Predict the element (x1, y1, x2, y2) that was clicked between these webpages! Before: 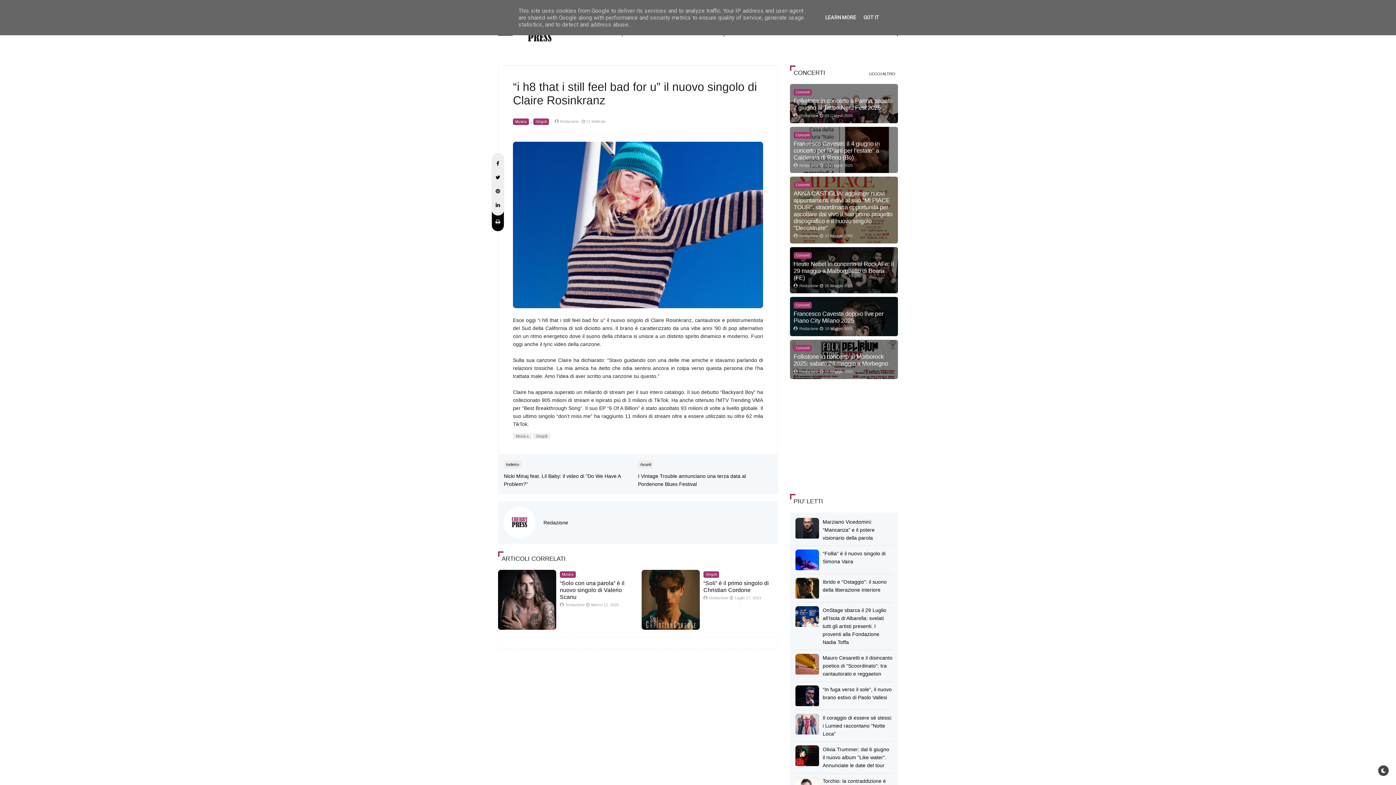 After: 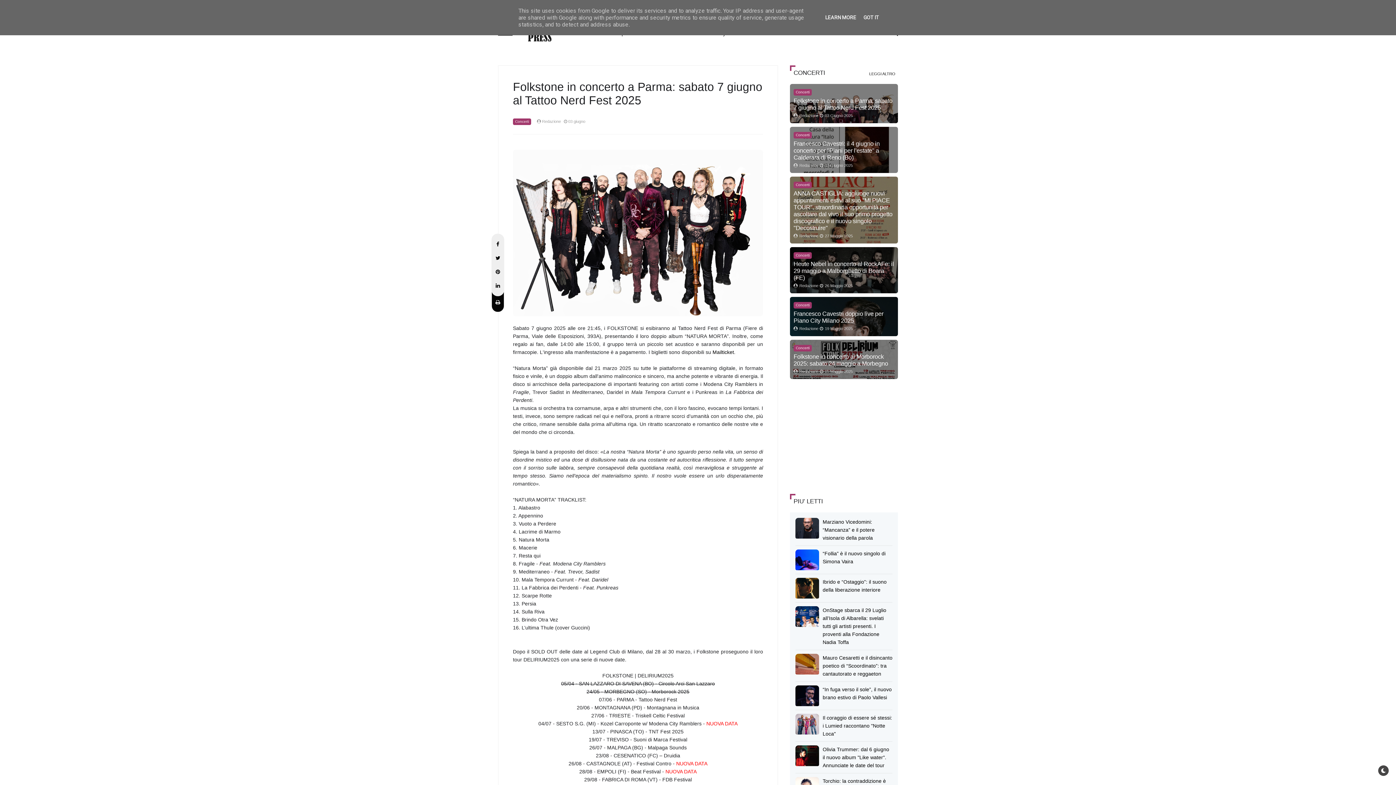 Action: bbox: (793, 97, 892, 110) label: Folkstone in concerto a Parma: sabato 7 giugno al Tattoo Nerd Fest 2025